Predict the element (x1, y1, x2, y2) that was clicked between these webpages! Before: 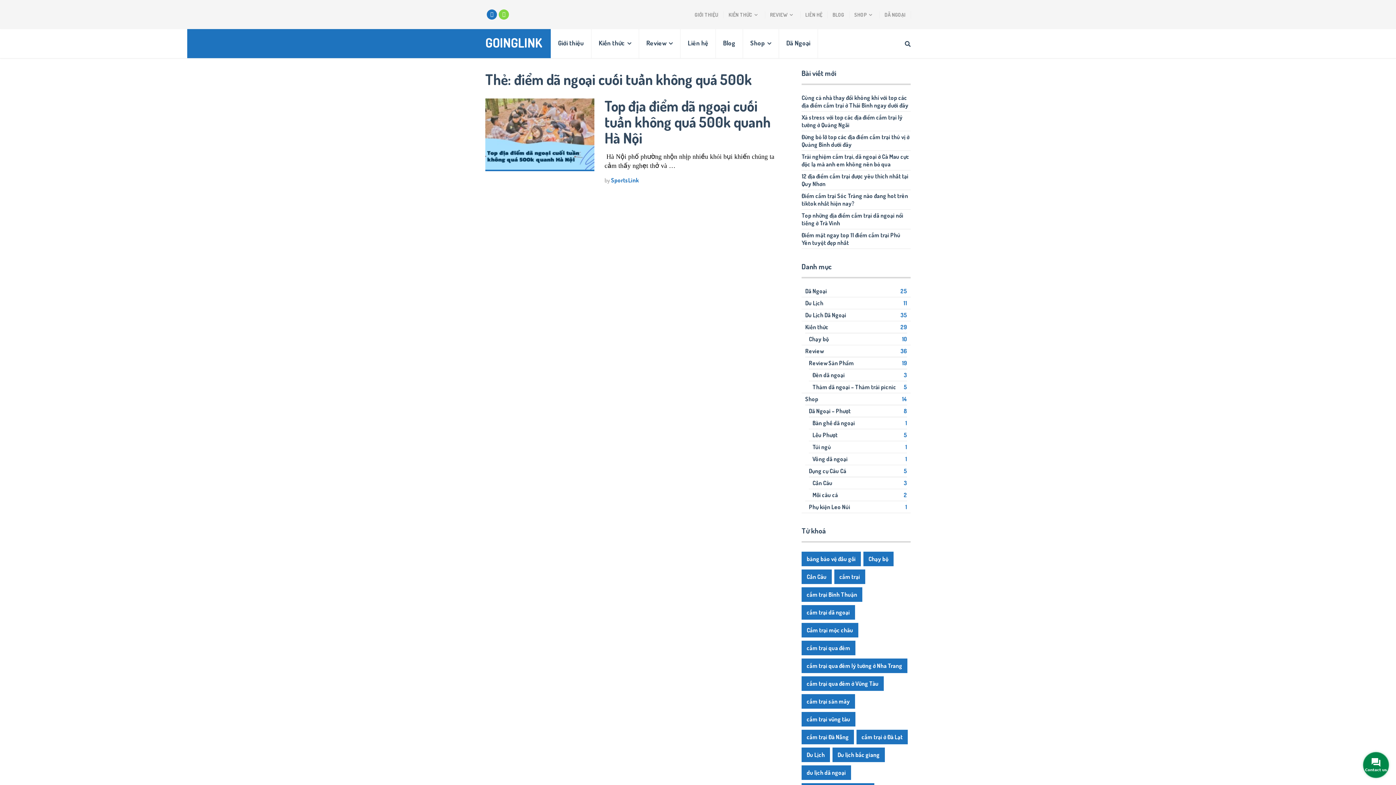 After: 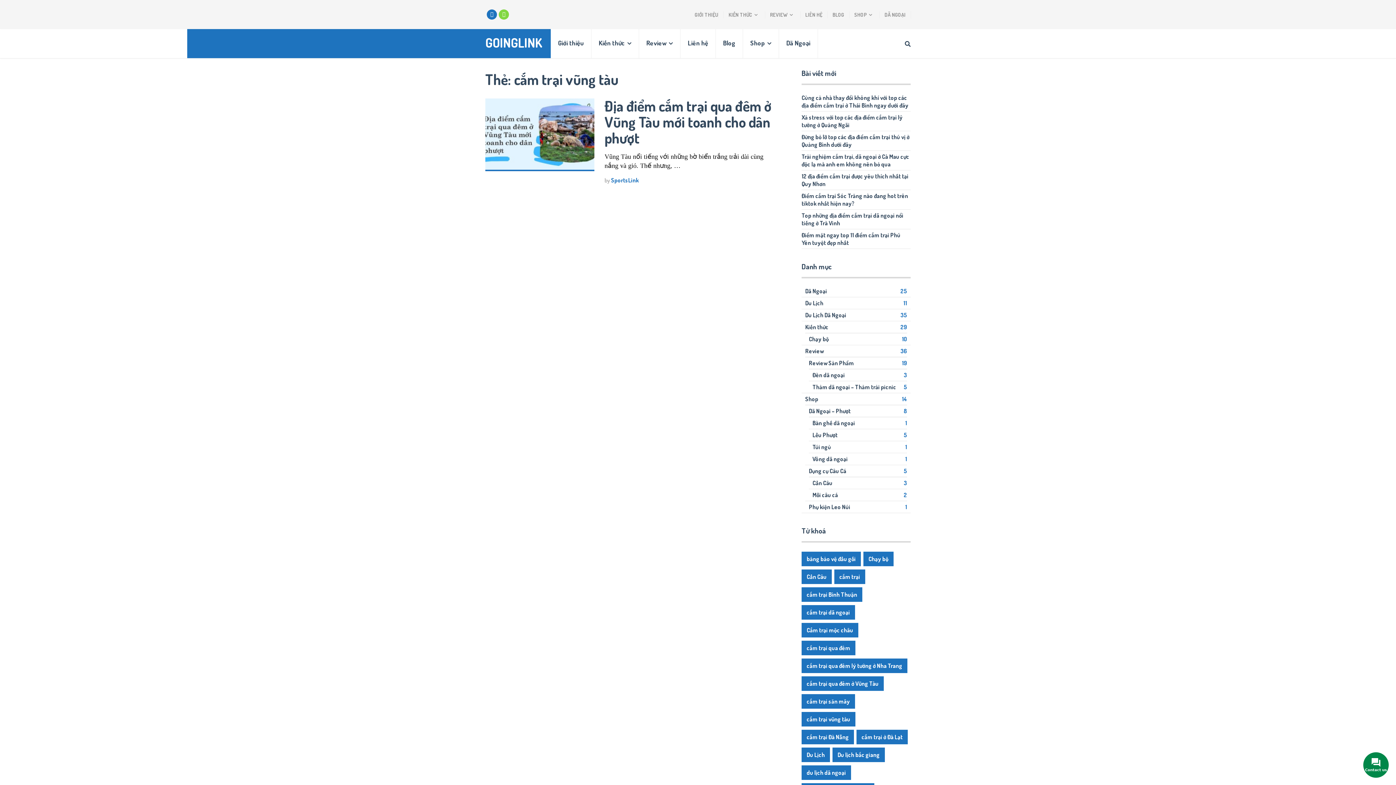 Action: label: cắm trại vũng tàu (1 mục) bbox: (801, 712, 855, 726)